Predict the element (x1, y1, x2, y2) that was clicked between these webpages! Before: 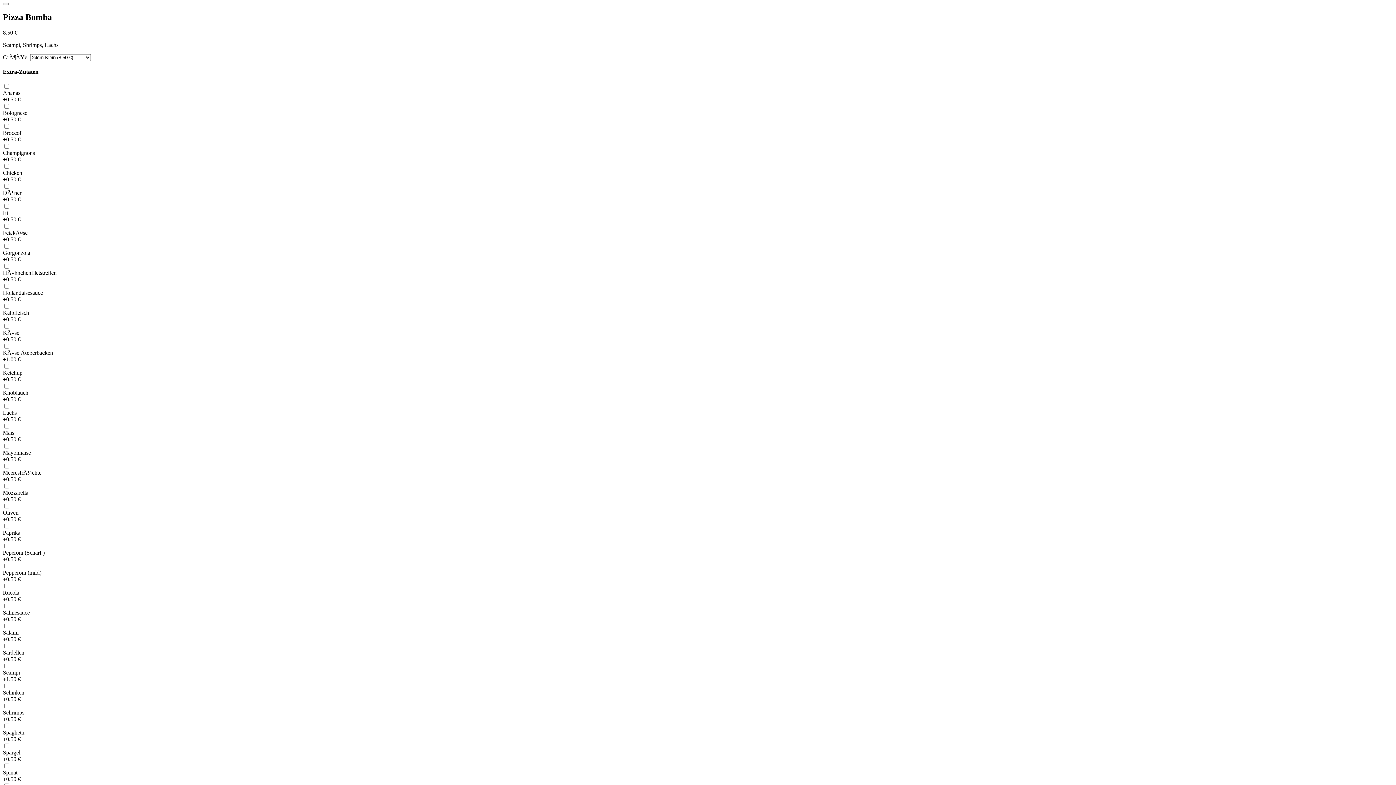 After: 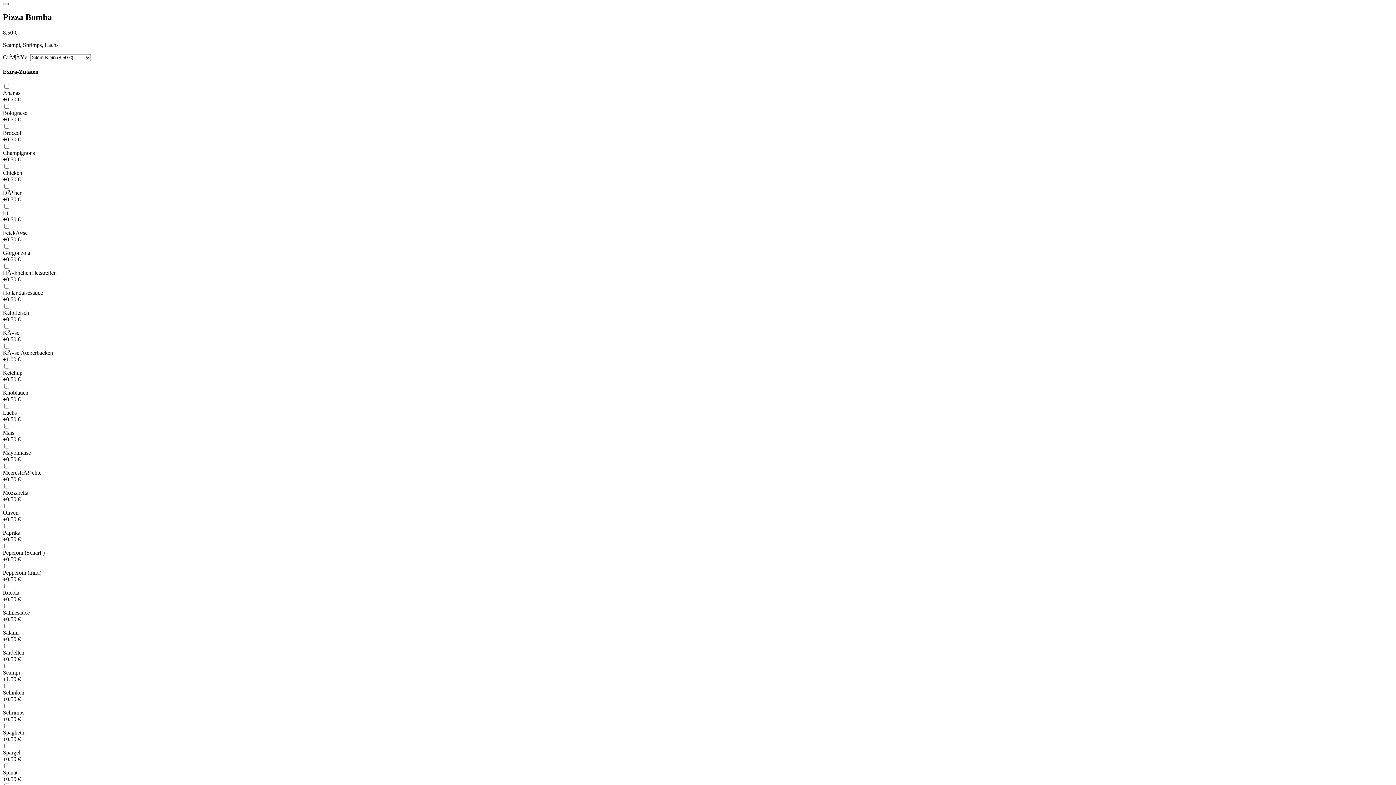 Action: label: Close bbox: (2, 2, 8, 5)